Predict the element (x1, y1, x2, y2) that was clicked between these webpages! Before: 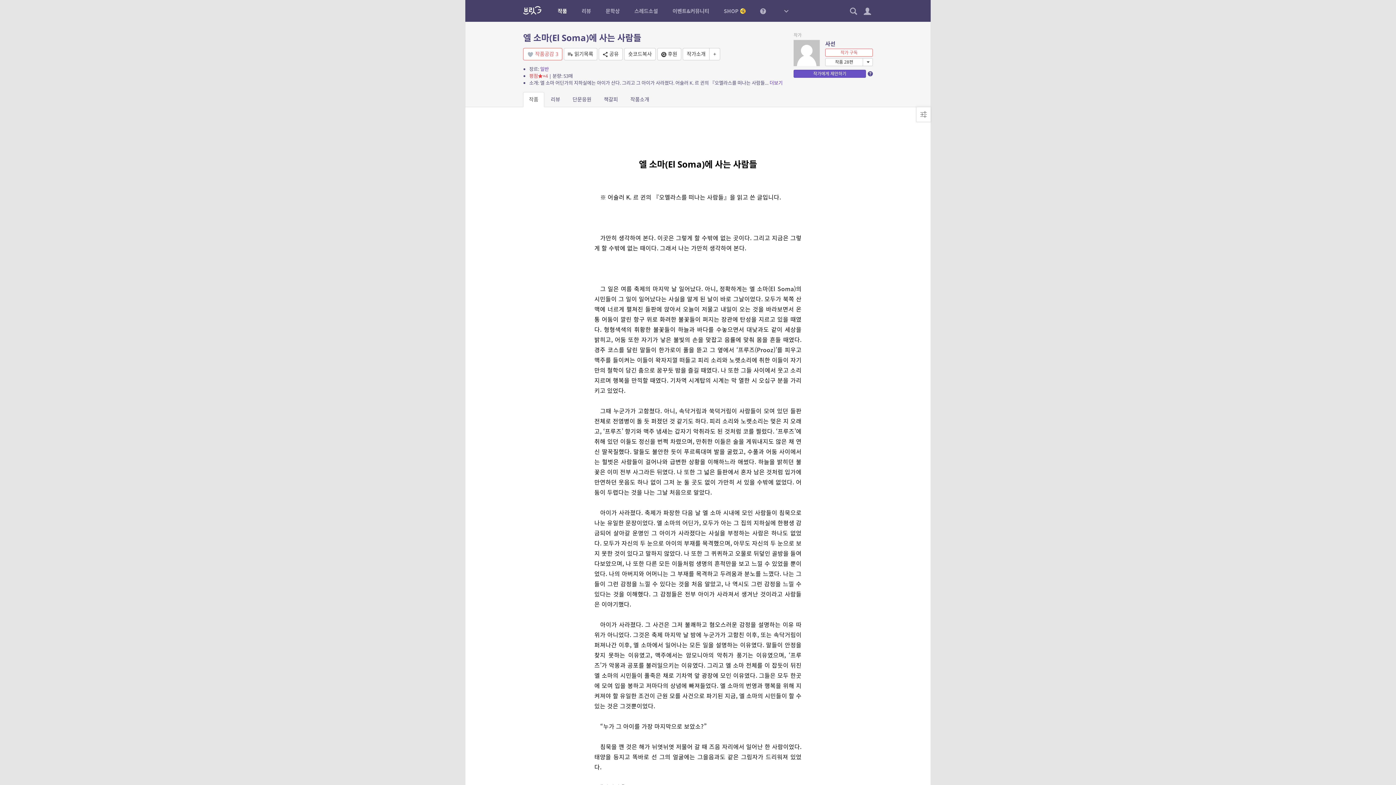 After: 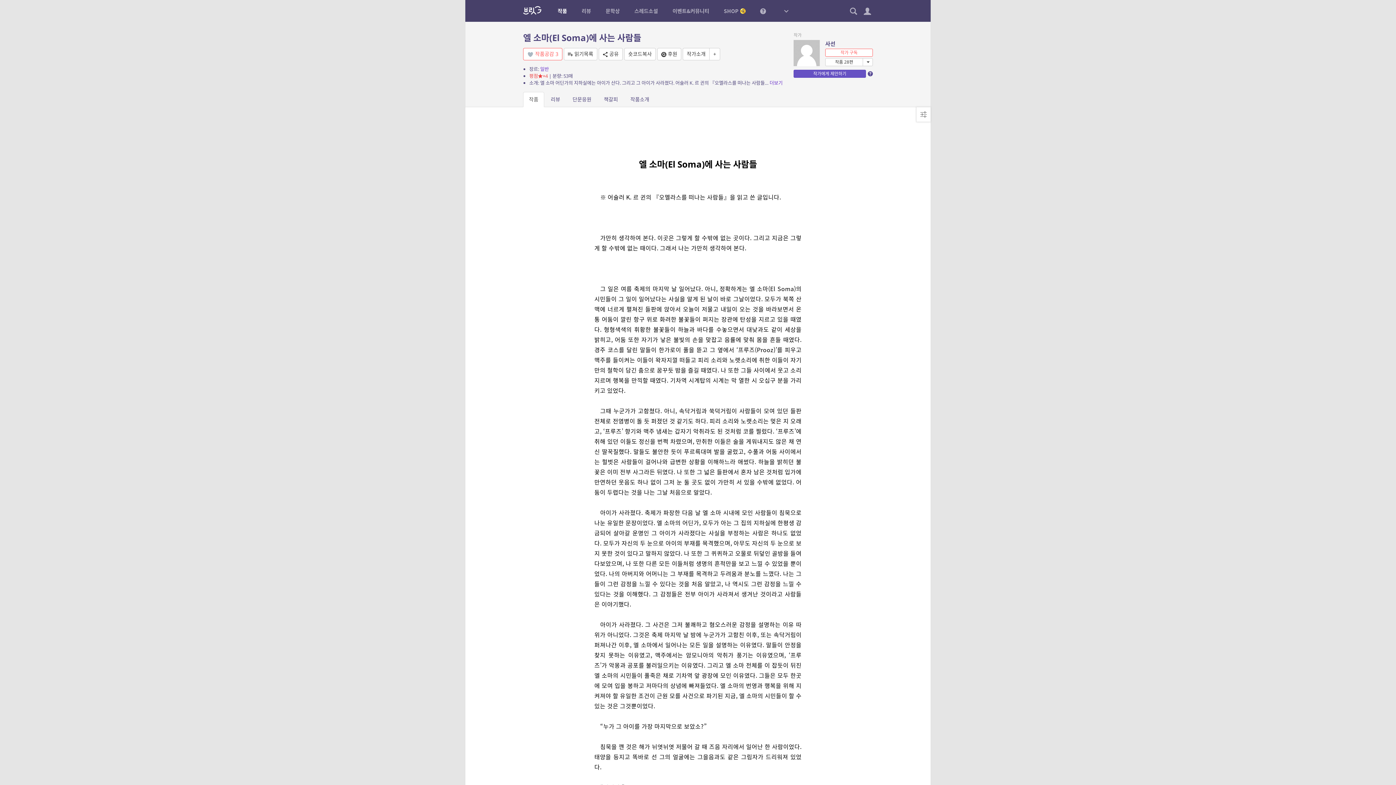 Action: bbox: (523, 92, 544, 107) label: 작품